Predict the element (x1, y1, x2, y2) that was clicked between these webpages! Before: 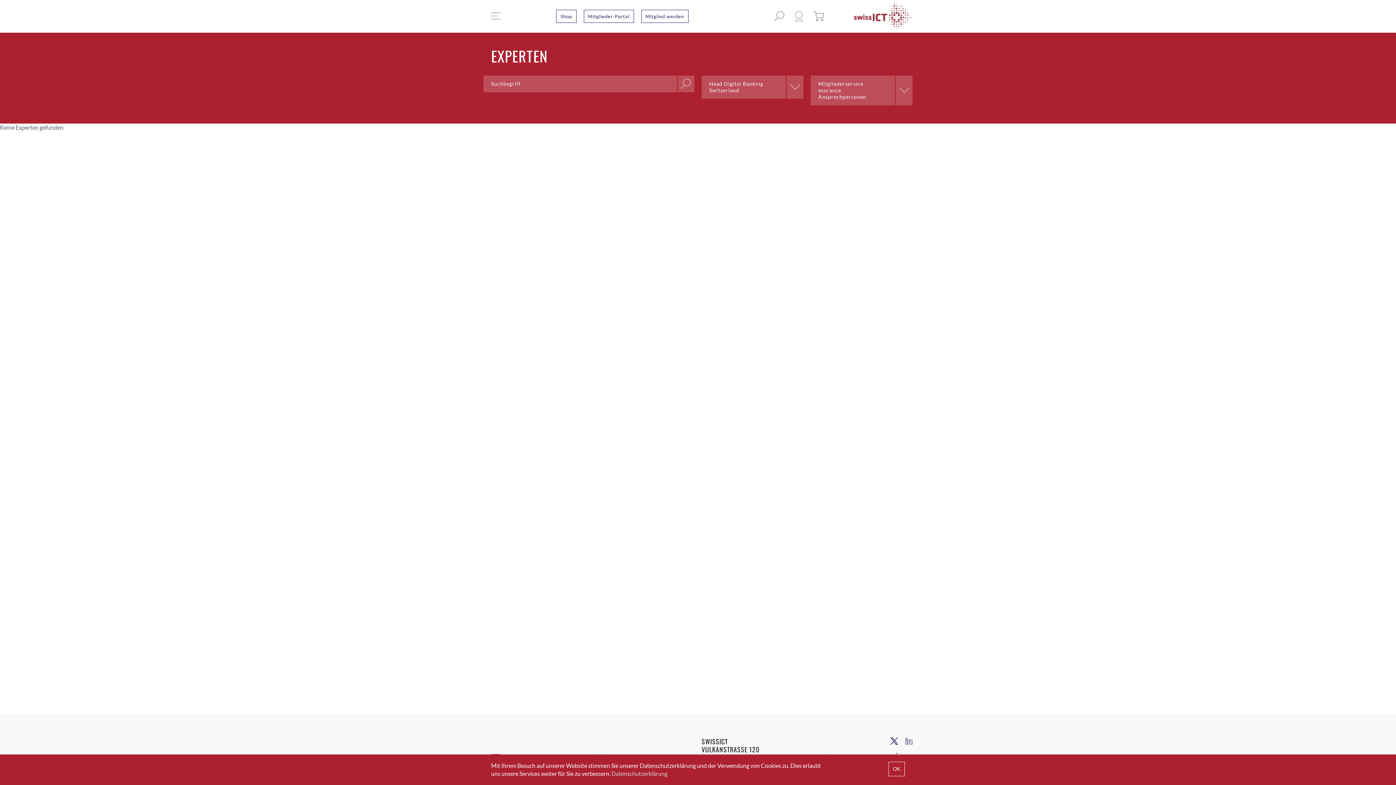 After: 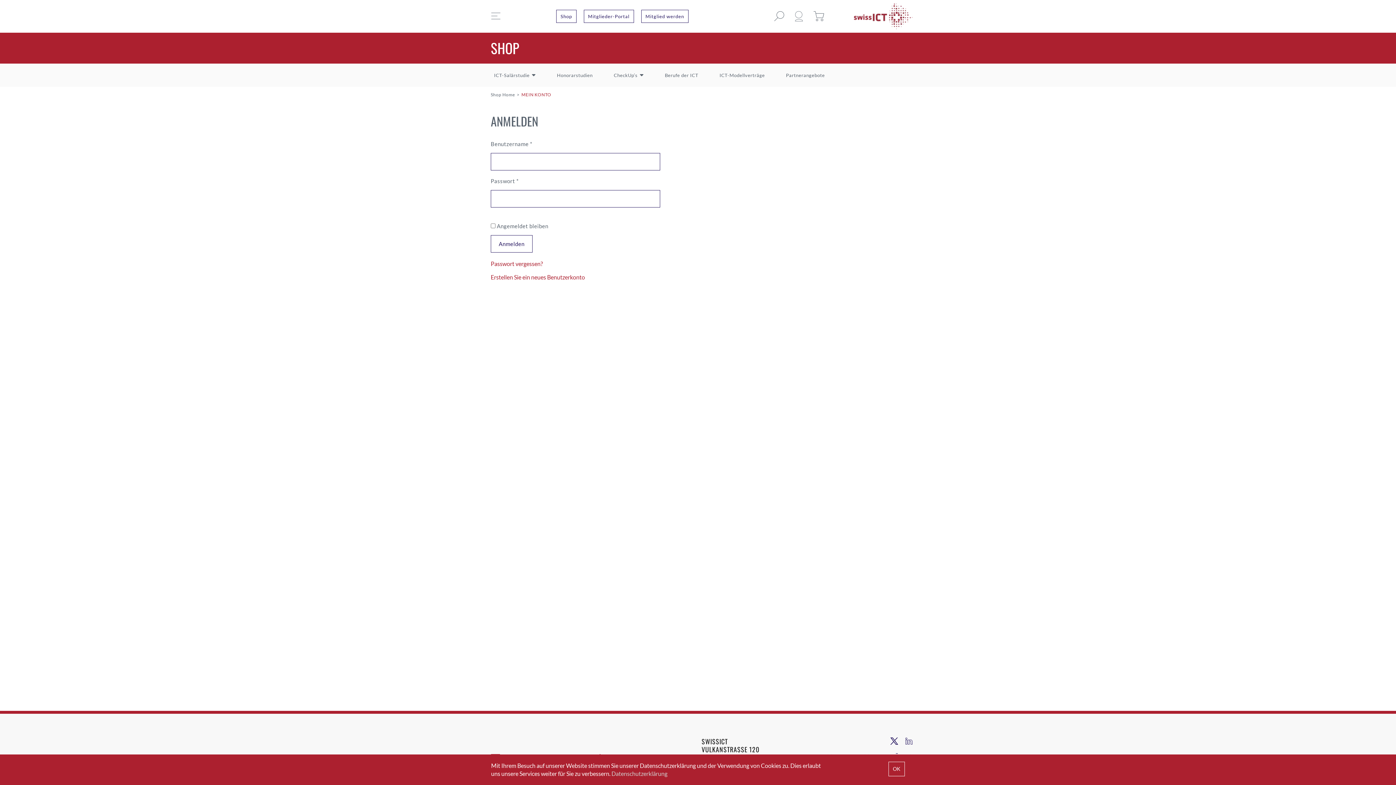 Action: bbox: (795, 11, 802, 21)